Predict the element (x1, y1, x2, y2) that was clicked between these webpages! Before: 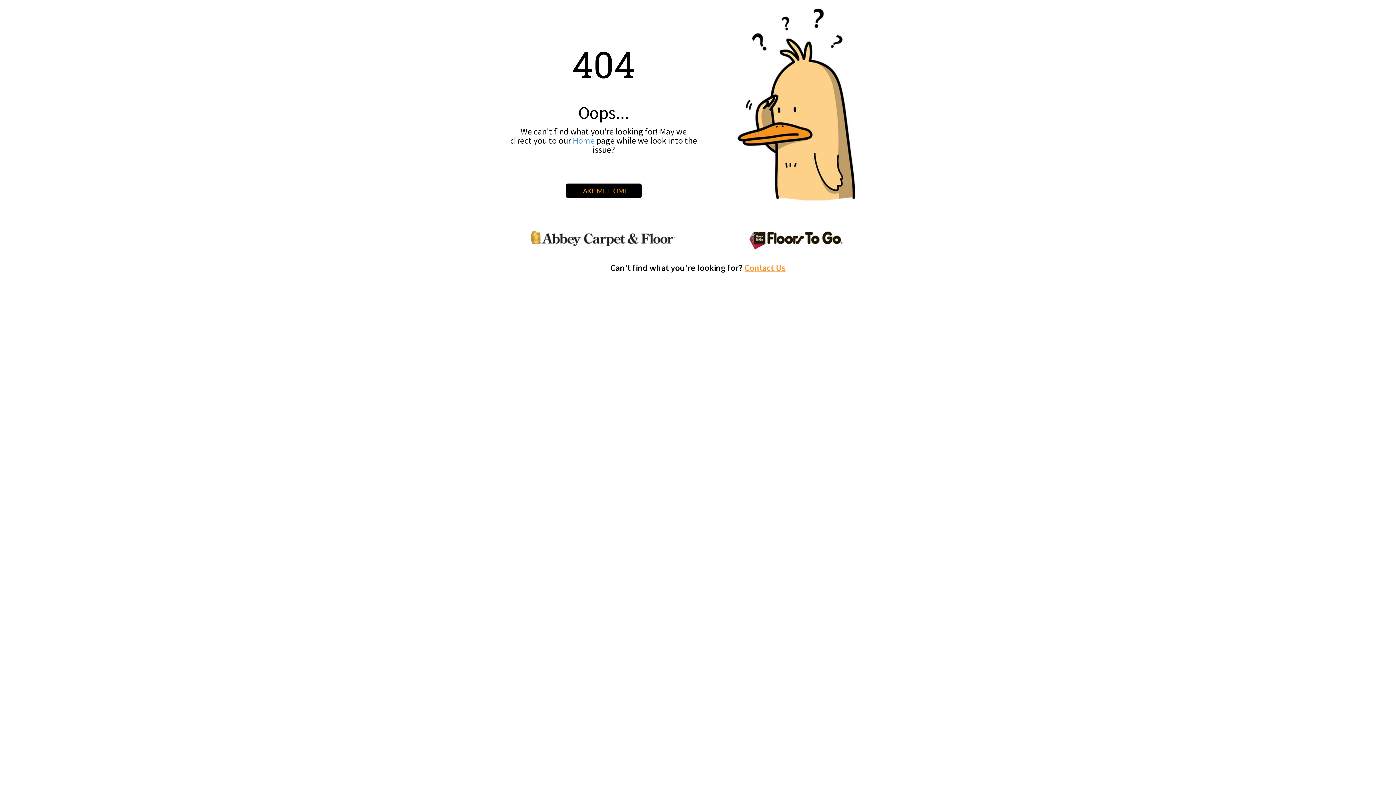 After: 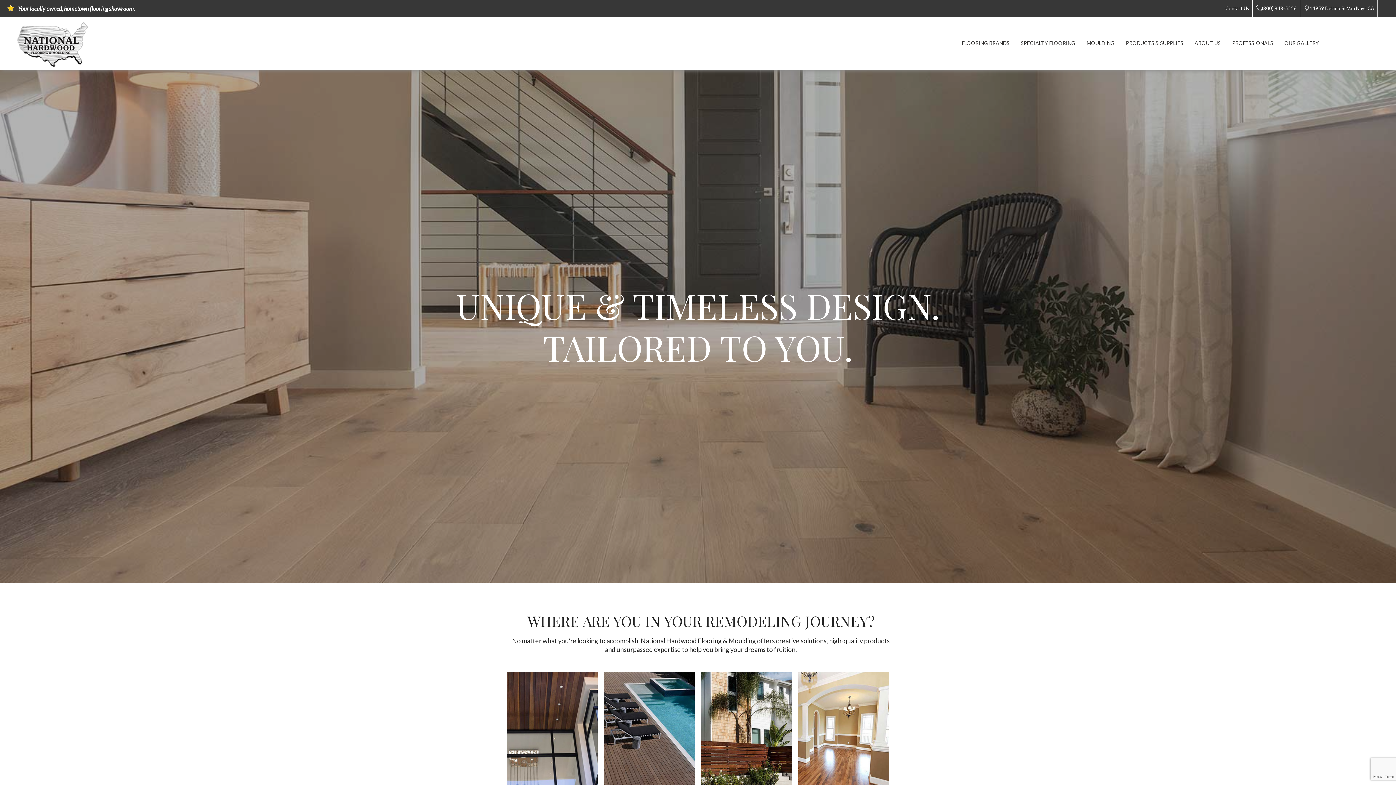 Action: label: TAKE ME HOME bbox: (566, 183, 641, 198)